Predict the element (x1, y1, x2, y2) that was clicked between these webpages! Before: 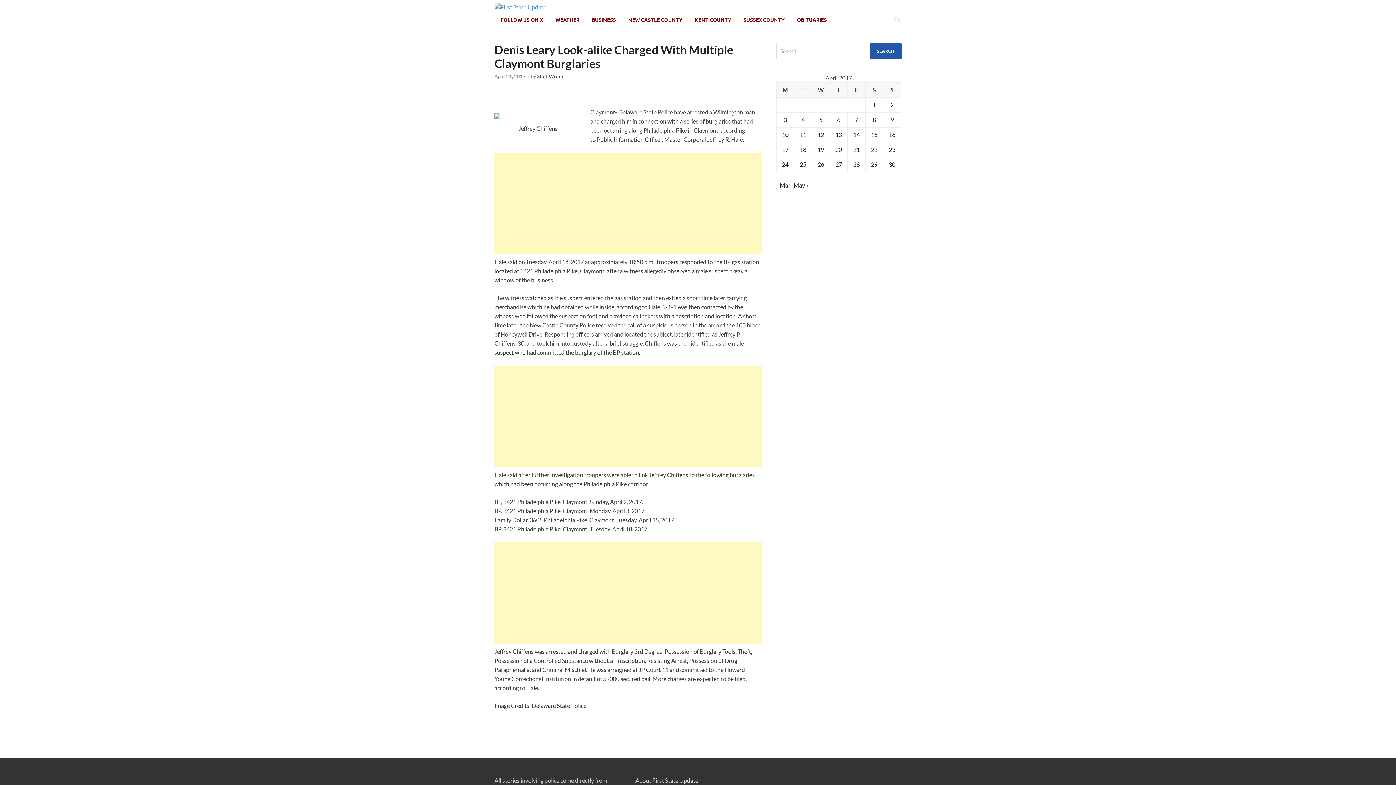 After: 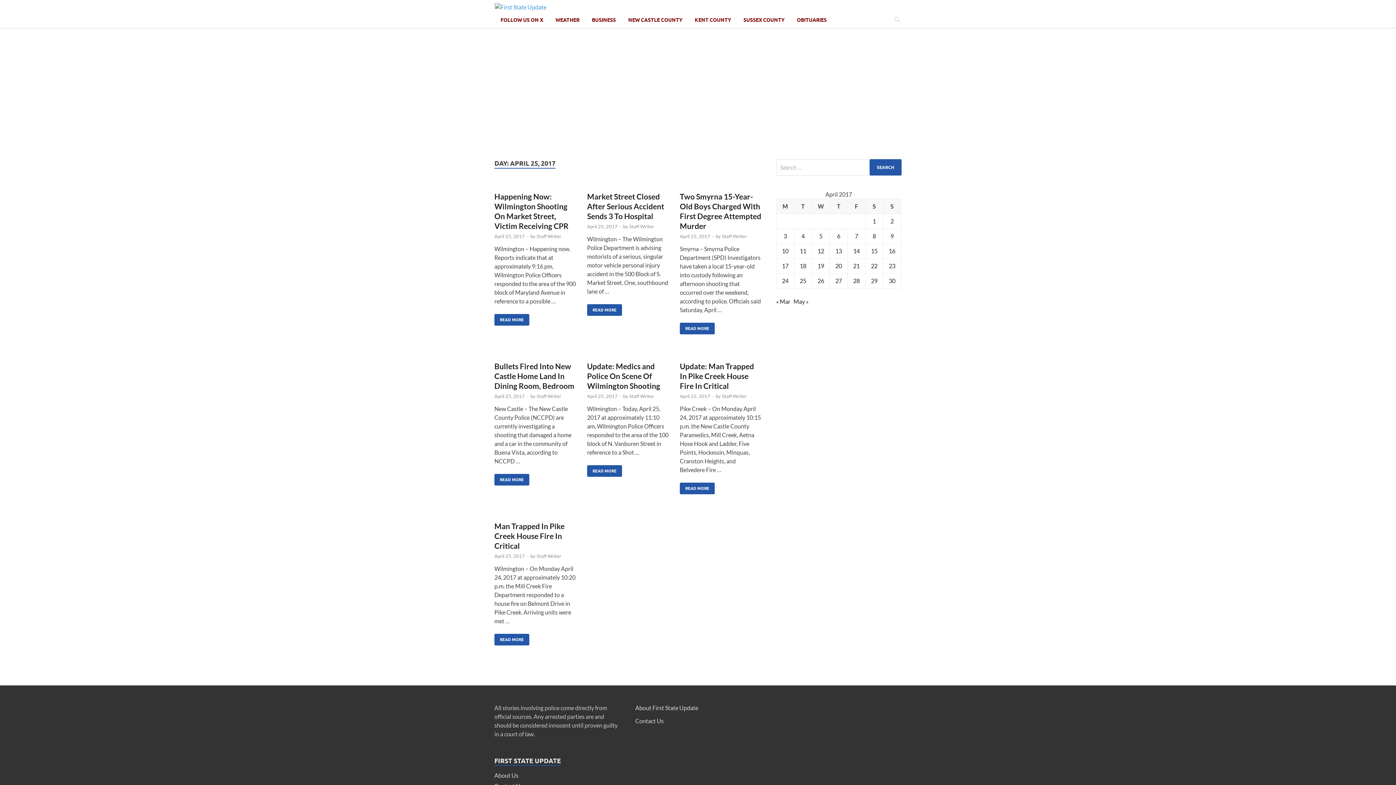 Action: label: Posts published on April 25, 2017 bbox: (800, 161, 806, 168)